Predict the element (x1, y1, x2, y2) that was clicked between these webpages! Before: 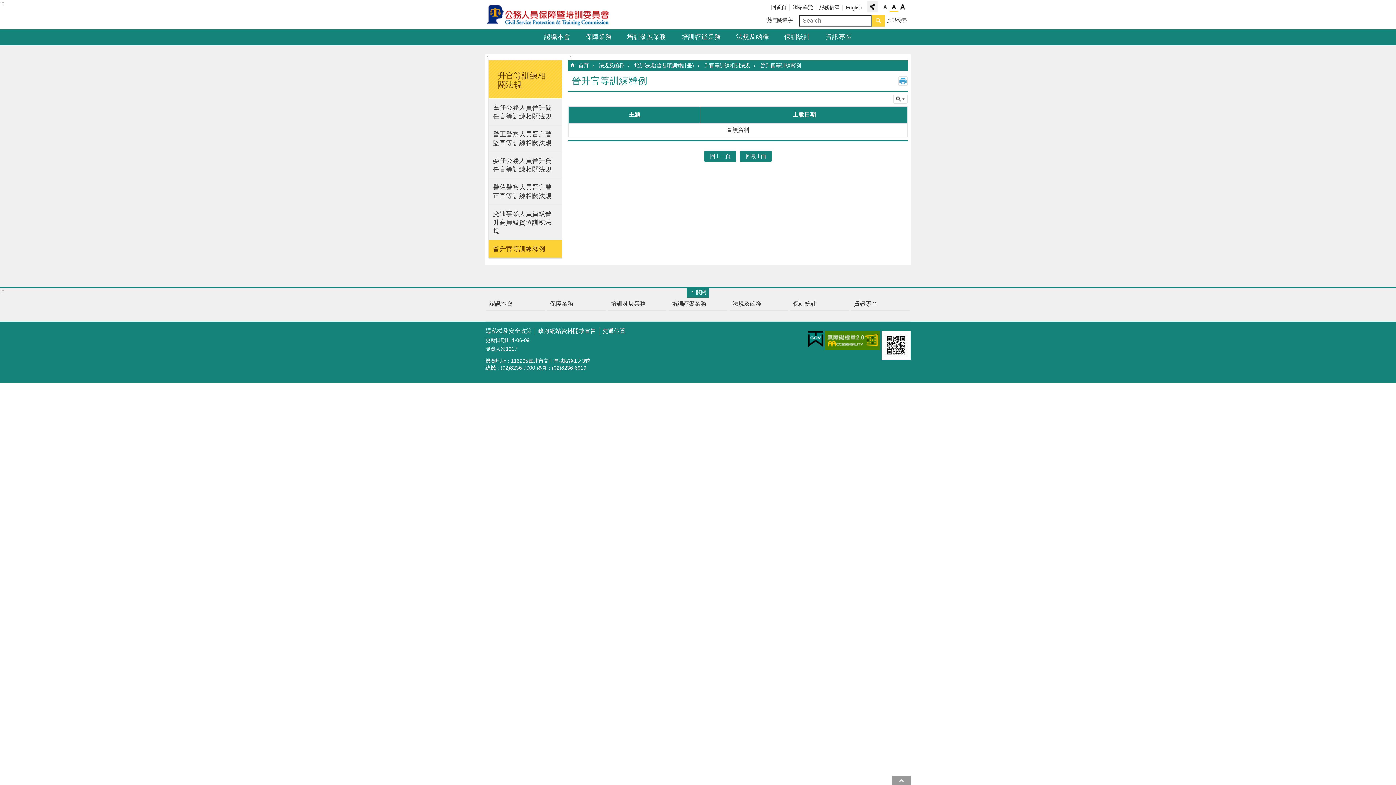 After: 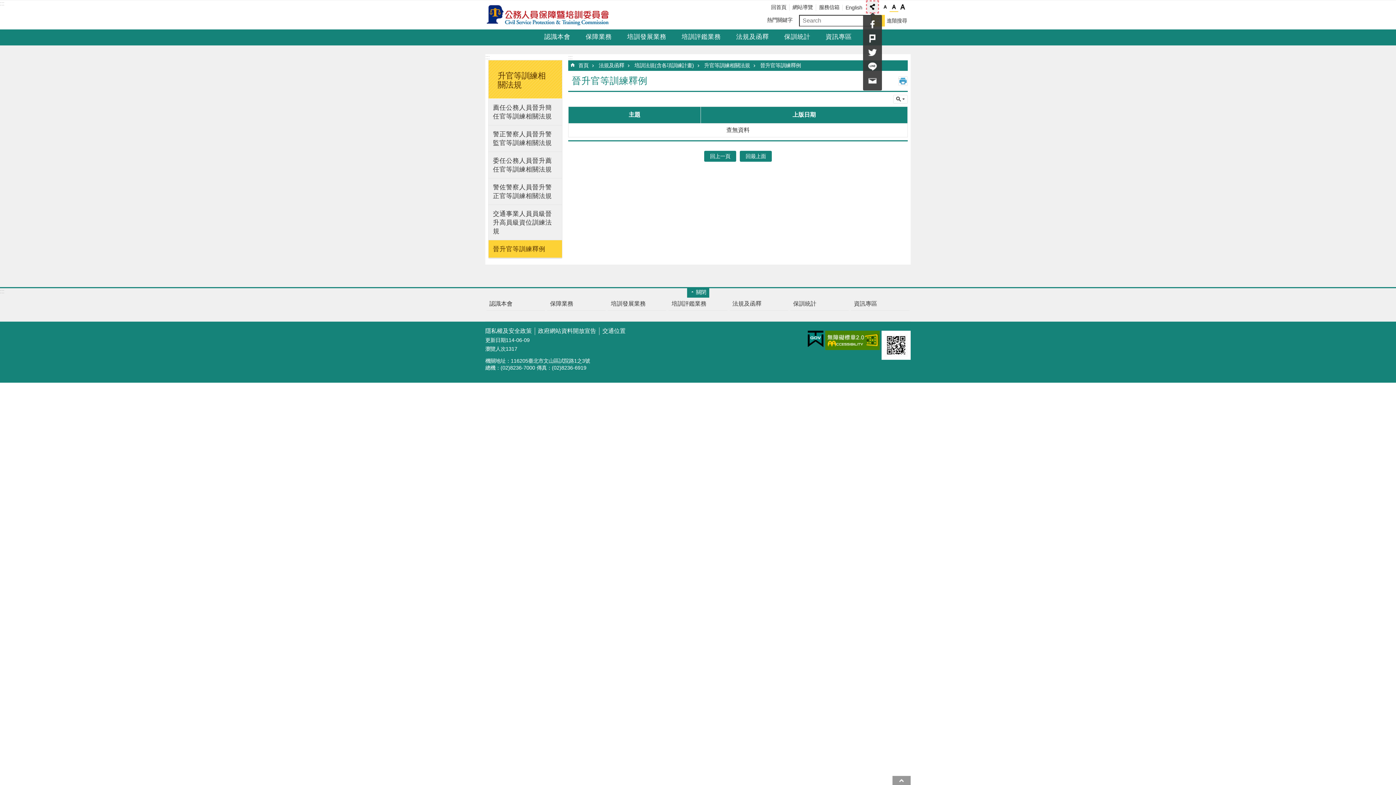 Action: label: 分享 bbox: (867, 1, 878, 12)